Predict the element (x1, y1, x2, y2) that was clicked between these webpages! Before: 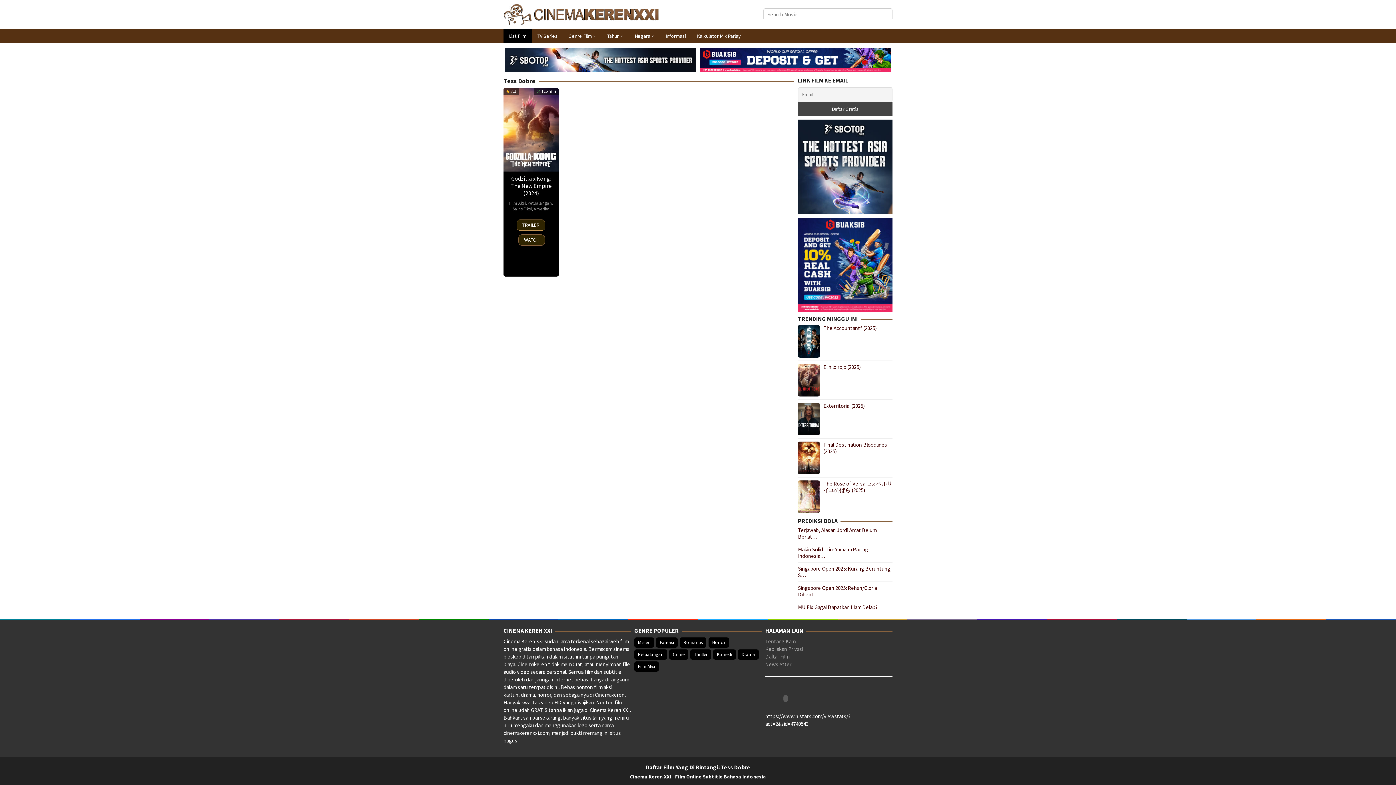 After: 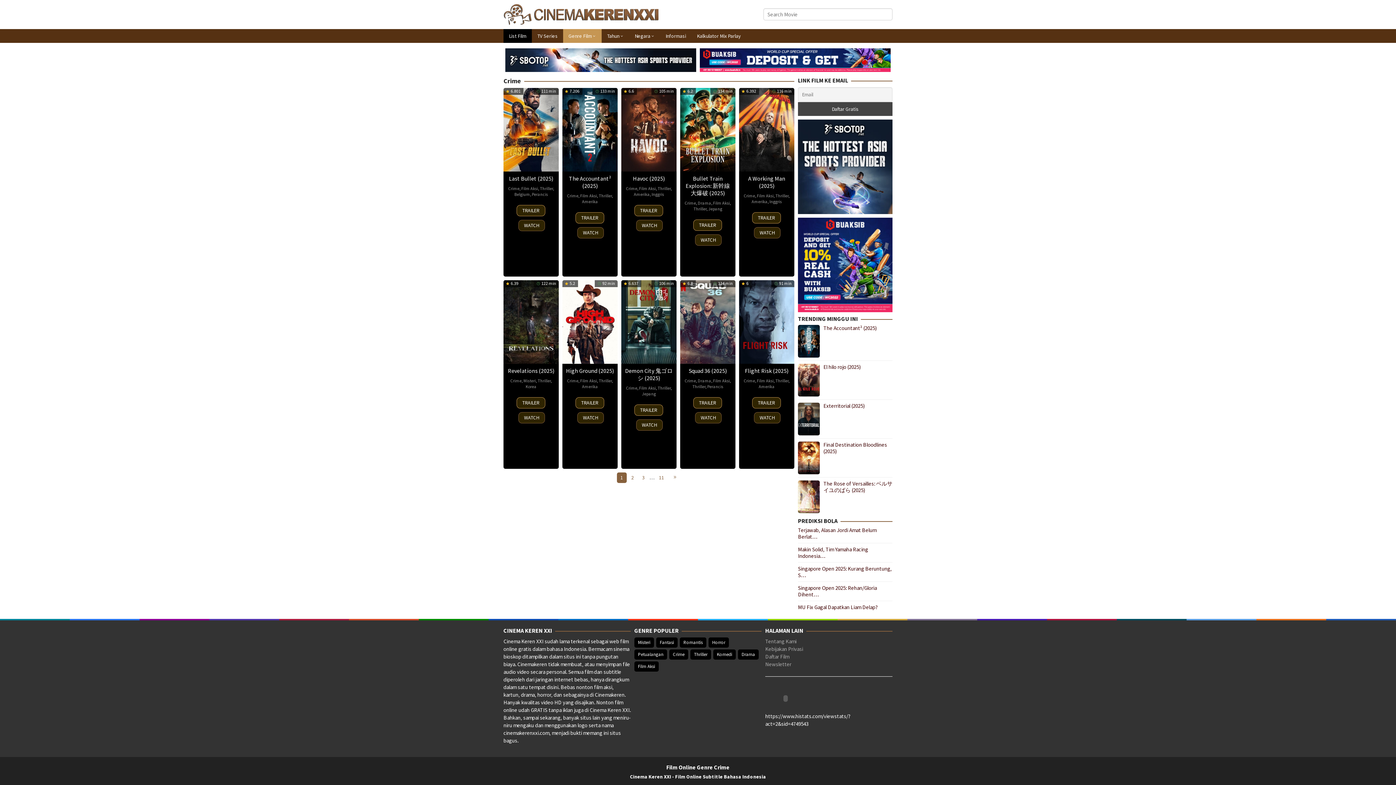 Action: label: Crime (103 items) bbox: (669, 649, 688, 659)